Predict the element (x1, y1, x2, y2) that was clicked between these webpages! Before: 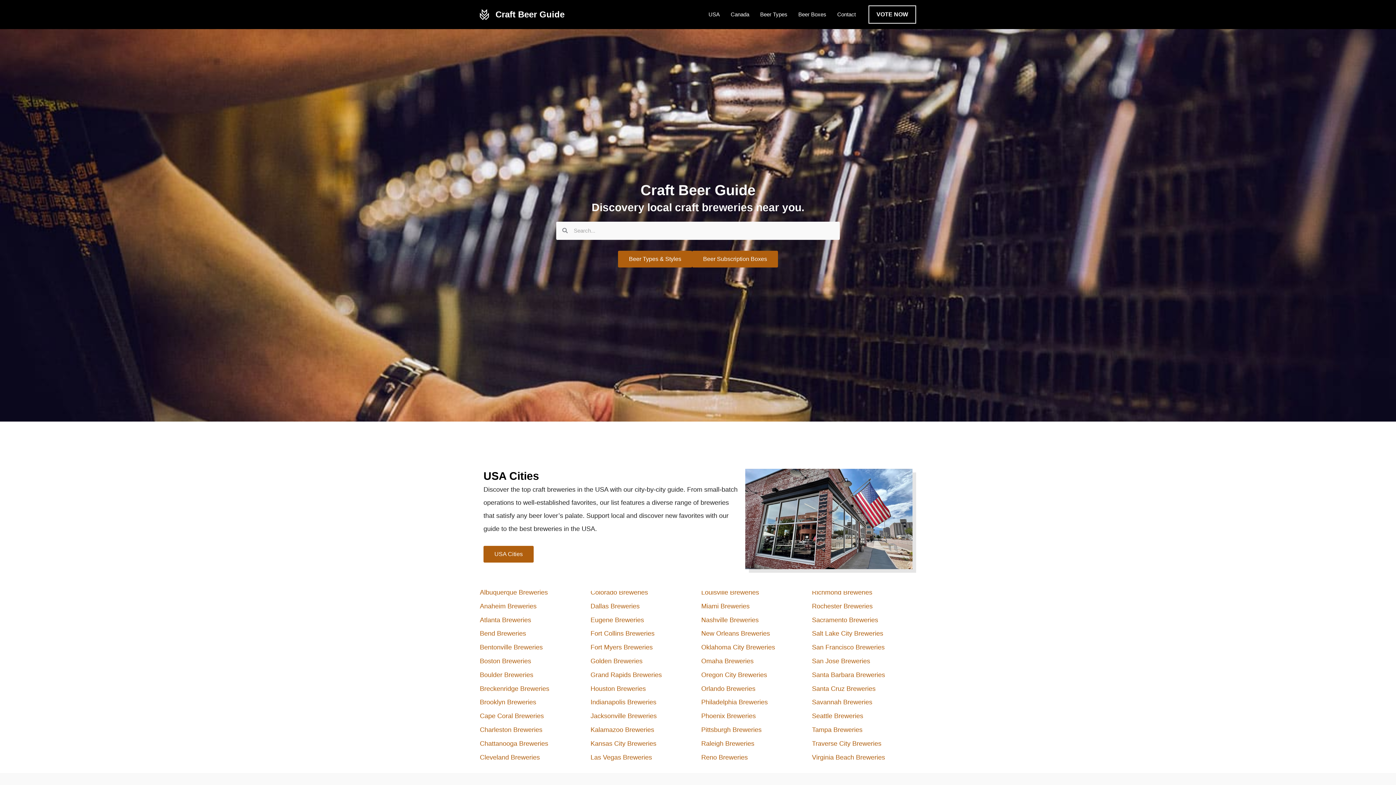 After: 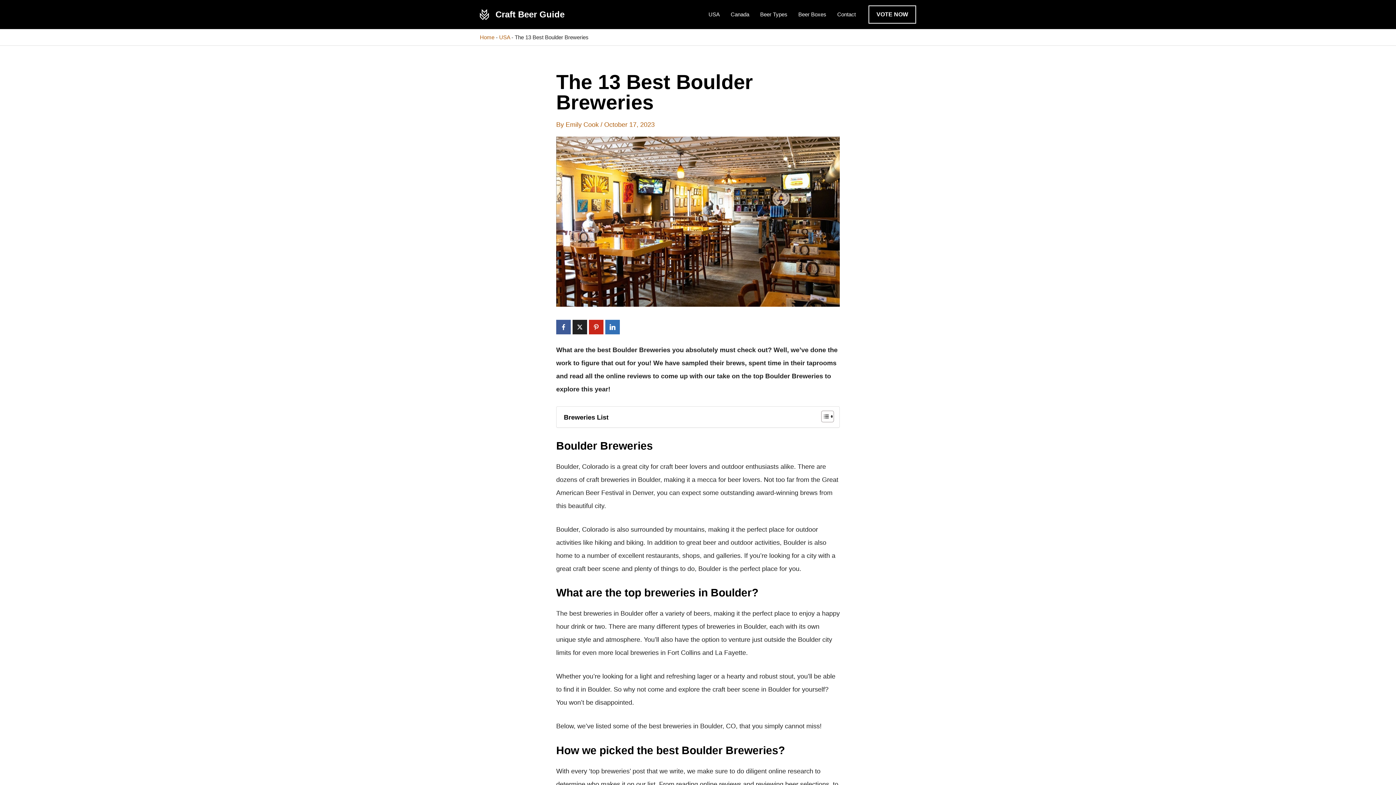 Action: label: Boulder Breweries bbox: (480, 671, 533, 678)